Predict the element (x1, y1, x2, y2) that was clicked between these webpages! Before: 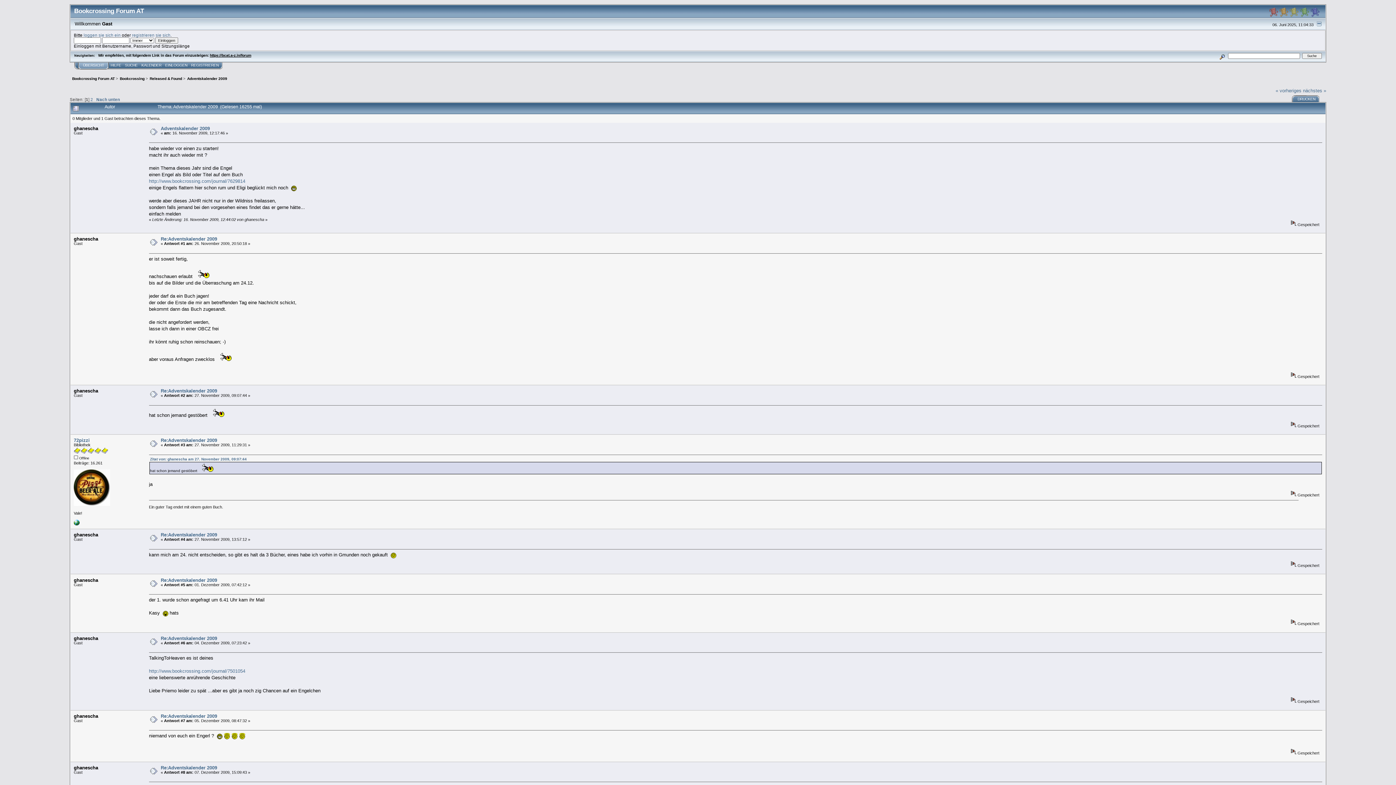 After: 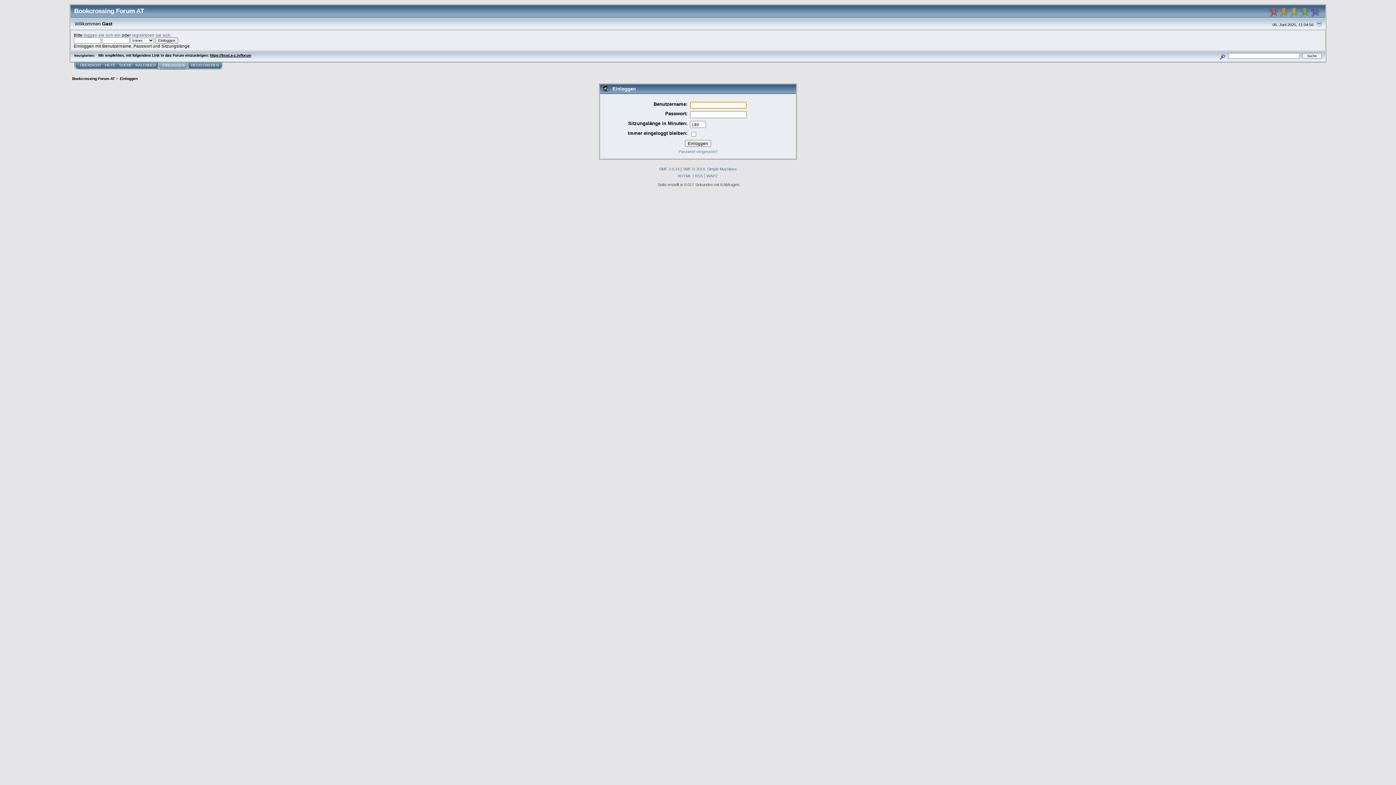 Action: label: EINLOGGEN bbox: (163, 62, 189, 69)